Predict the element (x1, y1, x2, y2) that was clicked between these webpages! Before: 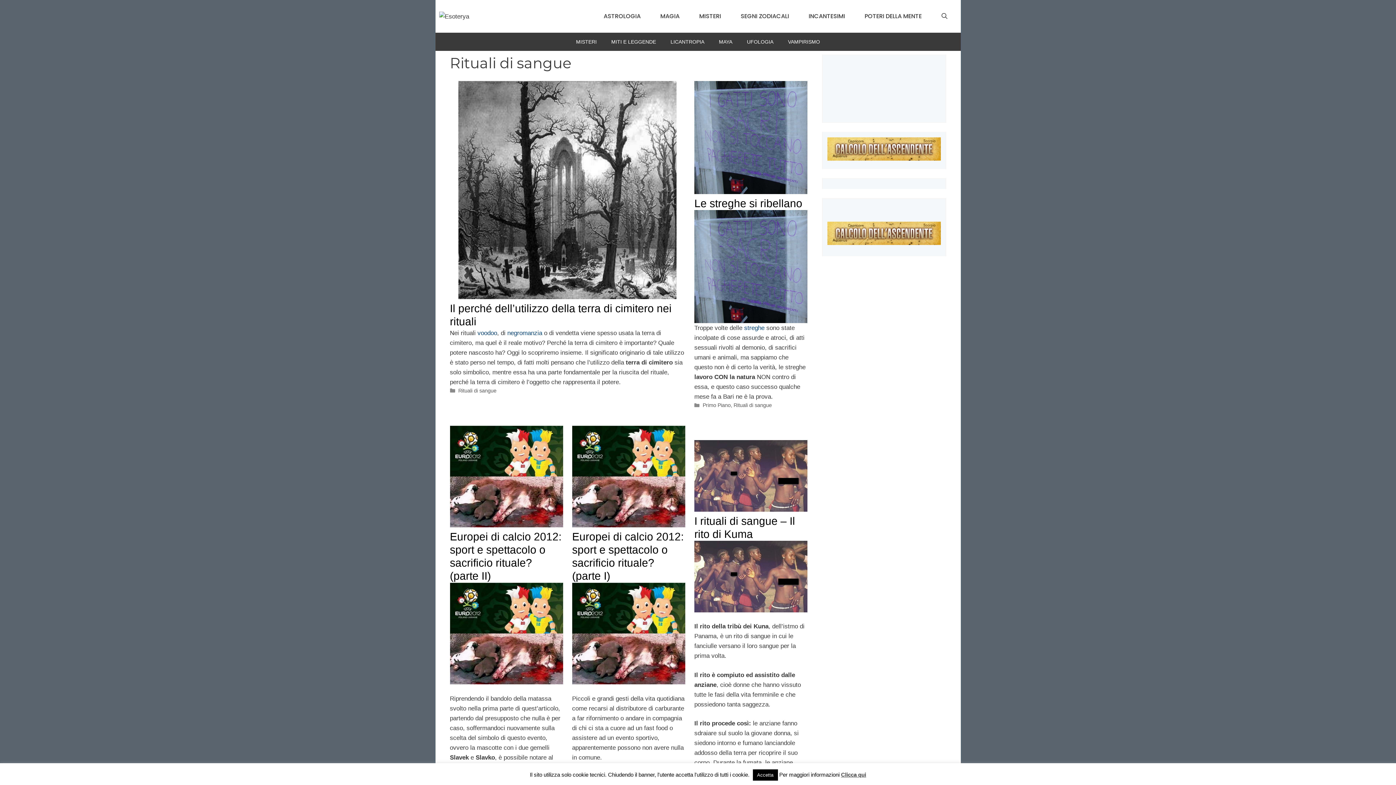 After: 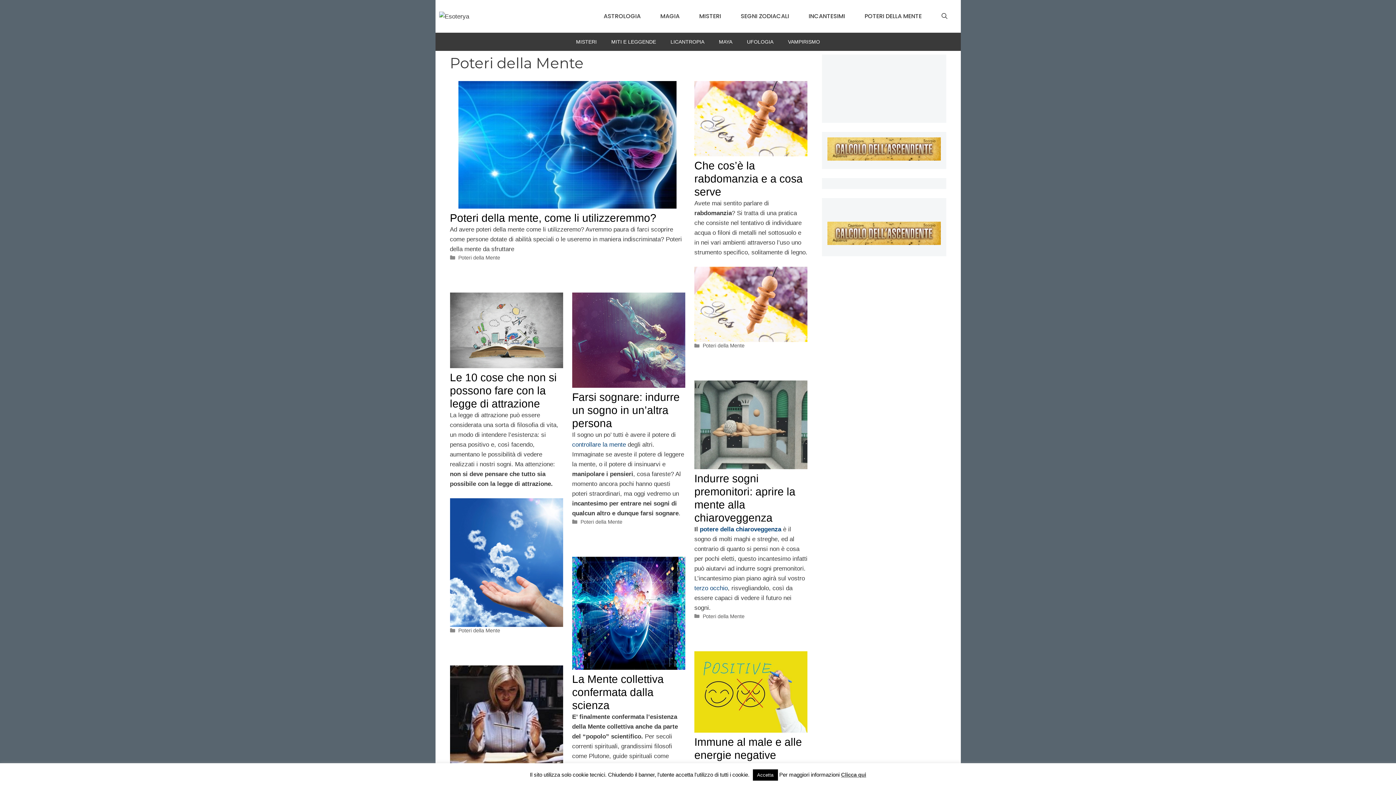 Action: label: POTERI DELLA MENTE bbox: (855, 7, 931, 25)